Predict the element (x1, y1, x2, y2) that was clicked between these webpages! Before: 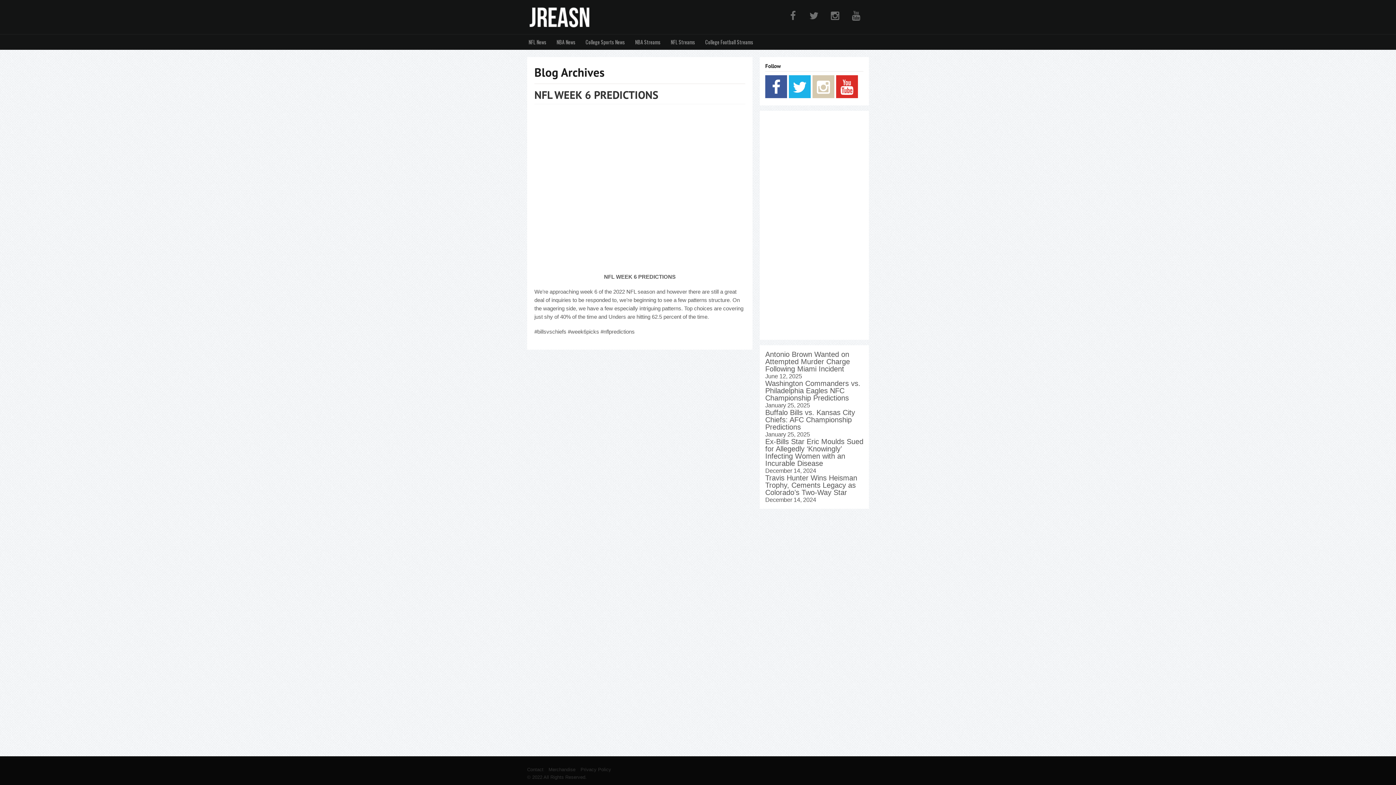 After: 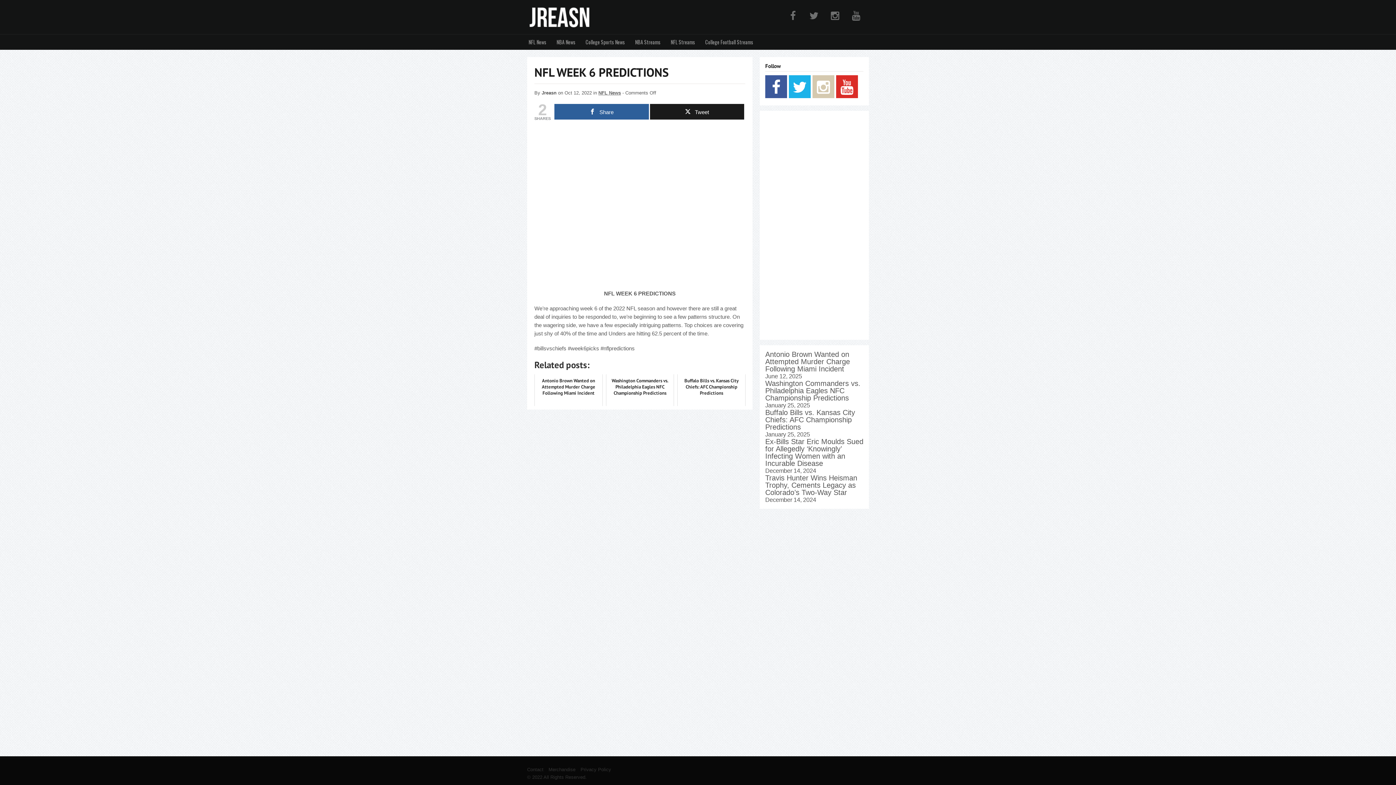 Action: bbox: (534, 87, 658, 101) label: NFL WEEK 6 PREDICTIONS